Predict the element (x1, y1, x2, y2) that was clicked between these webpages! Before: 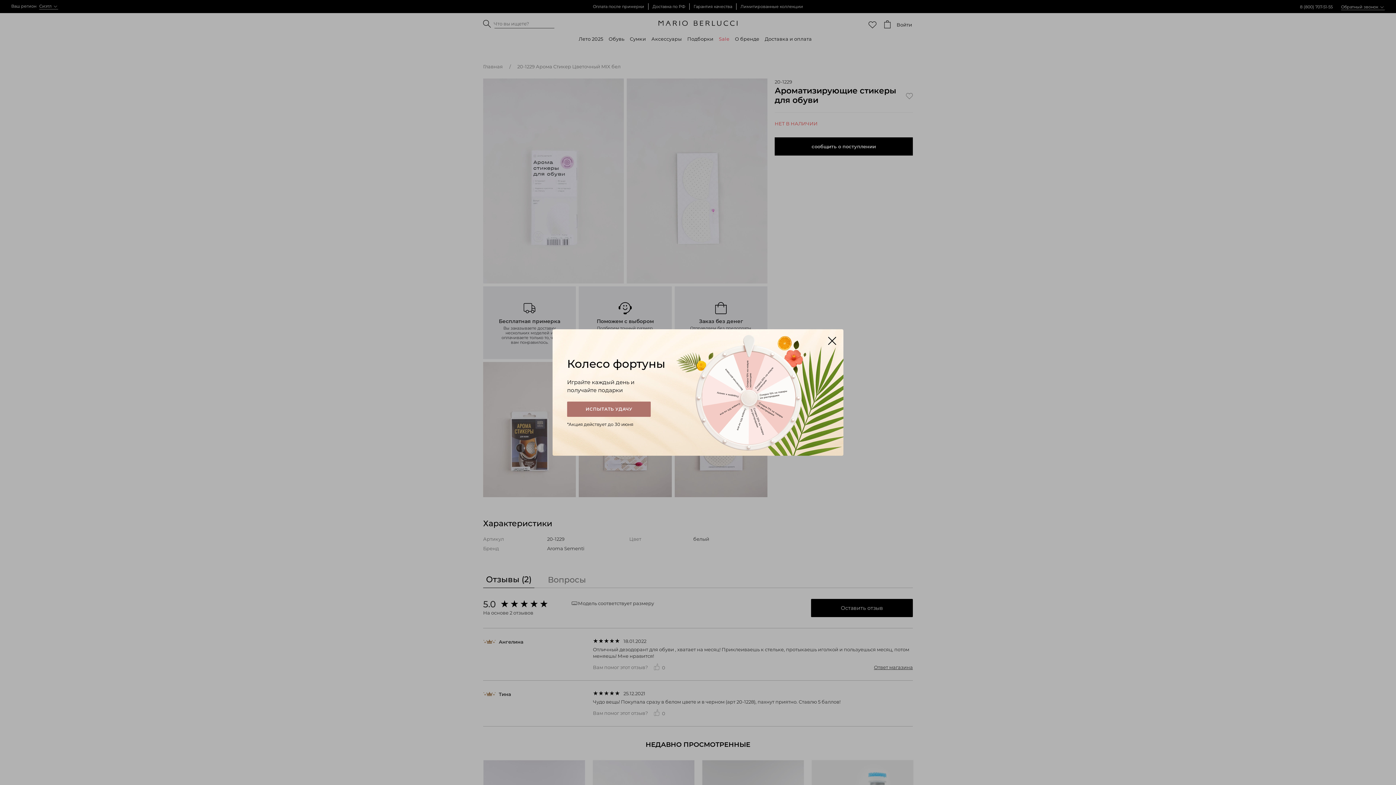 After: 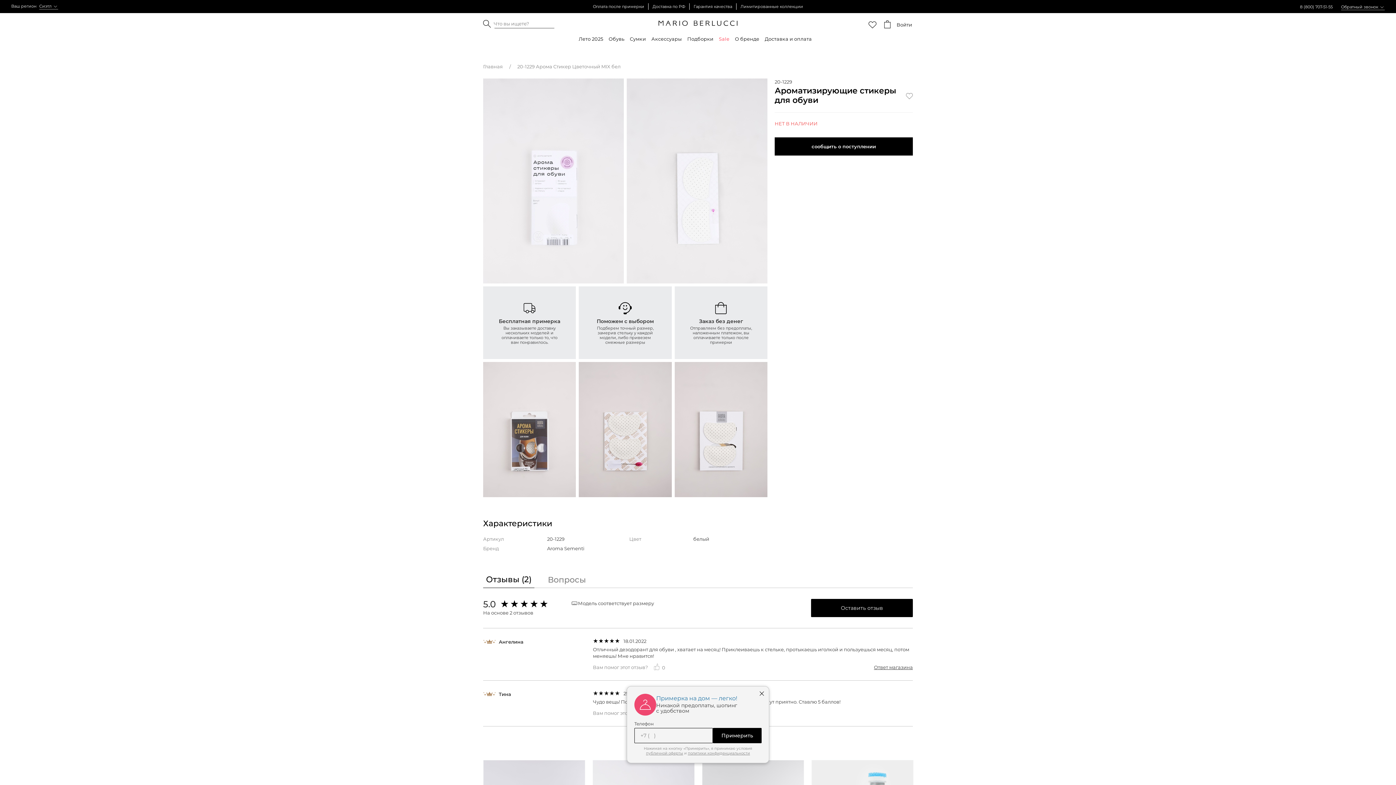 Action: bbox: (828, 336, 836, 348)